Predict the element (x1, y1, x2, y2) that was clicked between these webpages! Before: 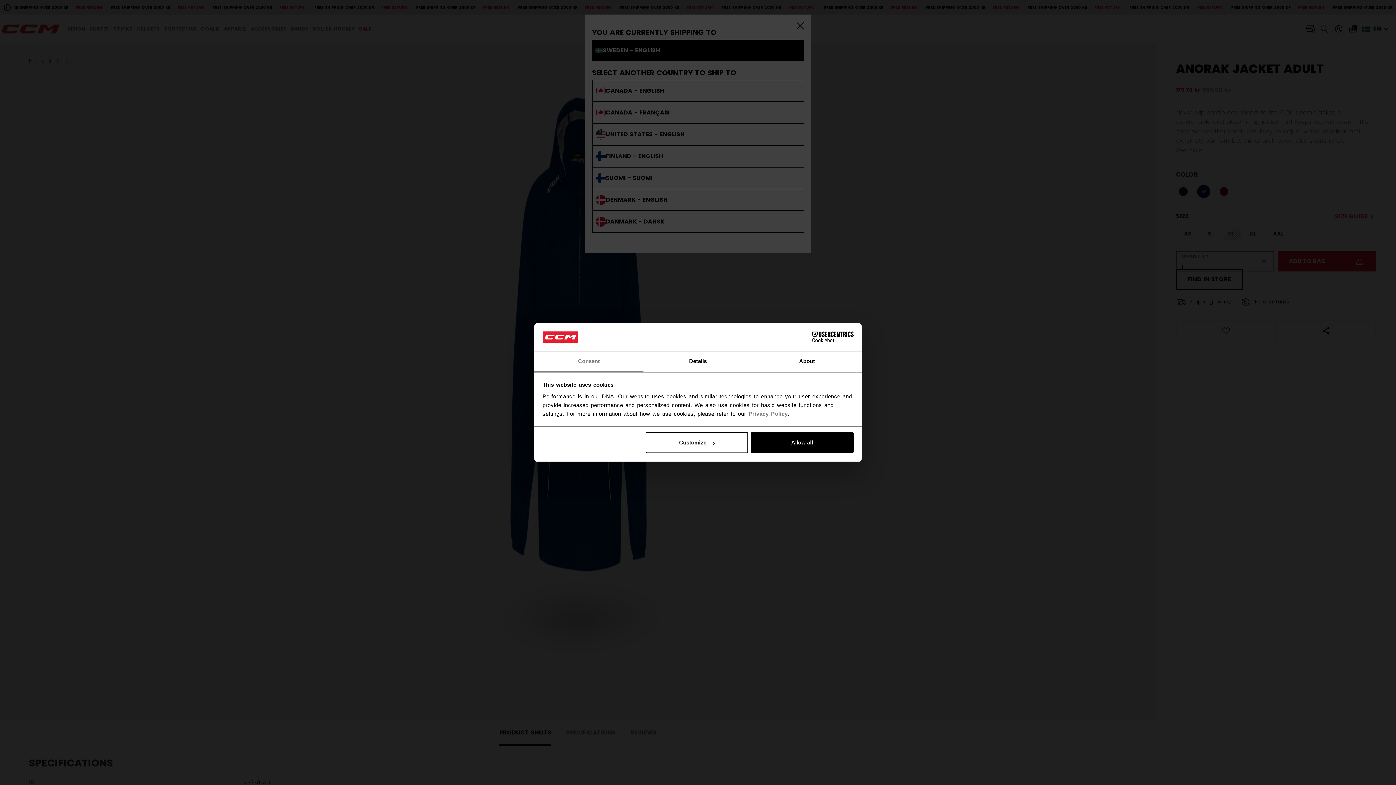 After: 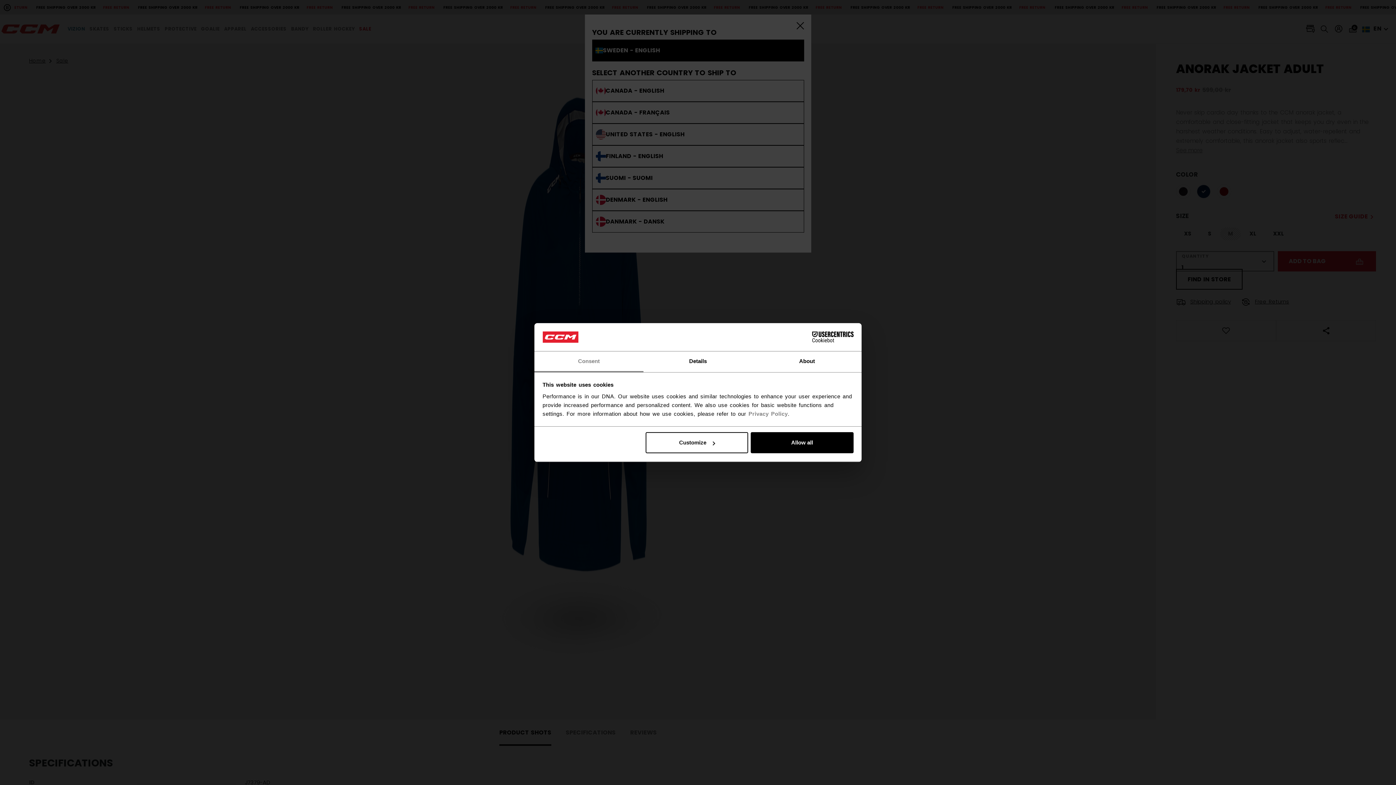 Action: bbox: (790, 331, 853, 342) label: Cookiebot - opens in a new window